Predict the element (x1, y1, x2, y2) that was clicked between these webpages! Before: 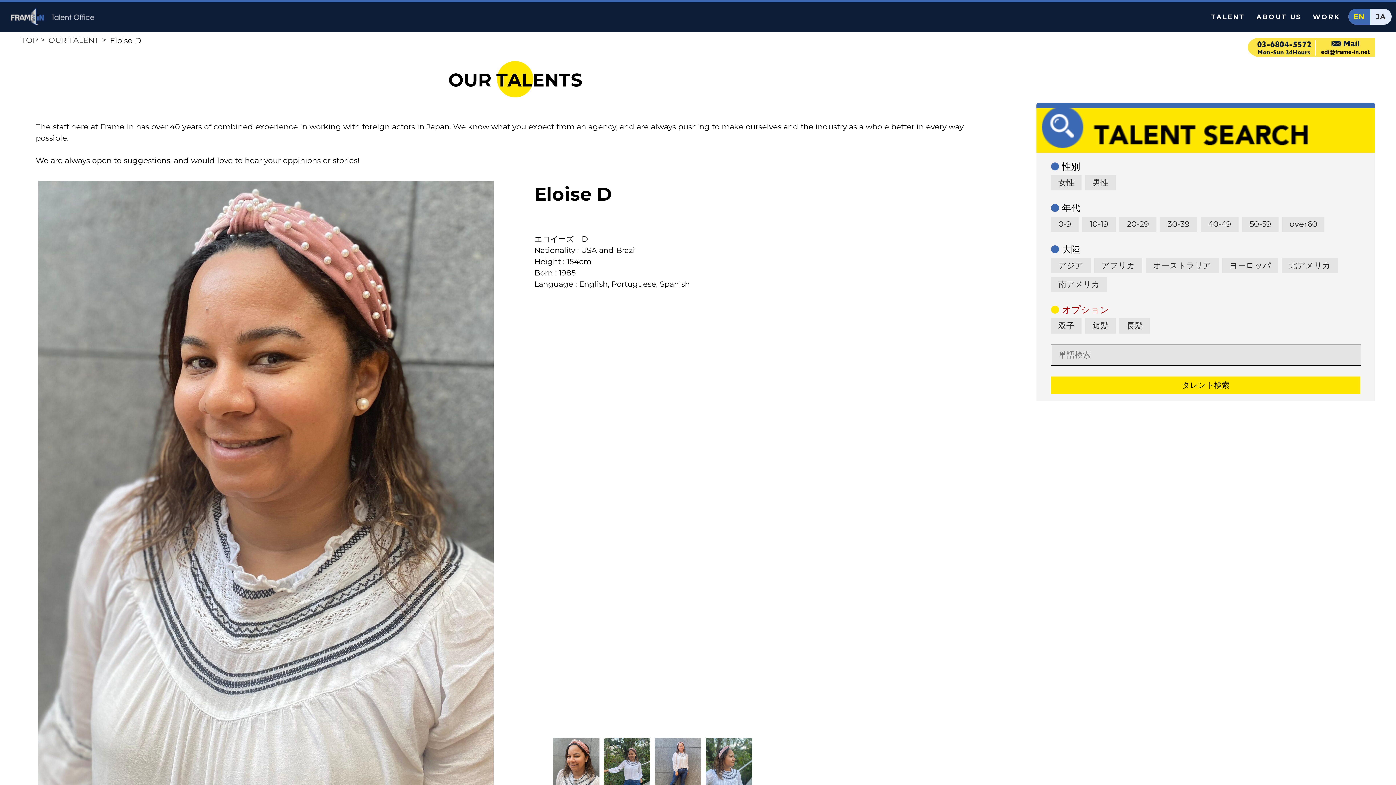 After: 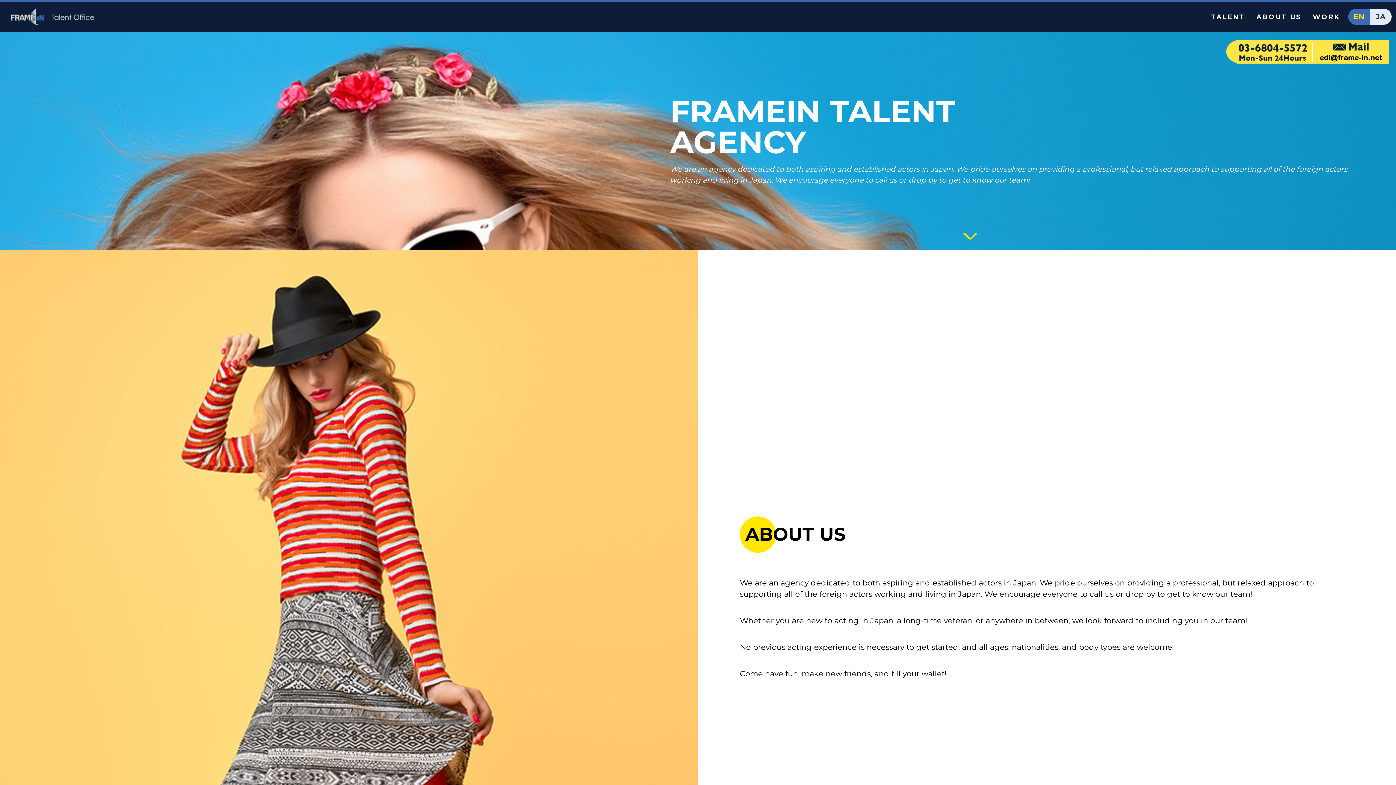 Action: bbox: (10, 8, 94, 25)